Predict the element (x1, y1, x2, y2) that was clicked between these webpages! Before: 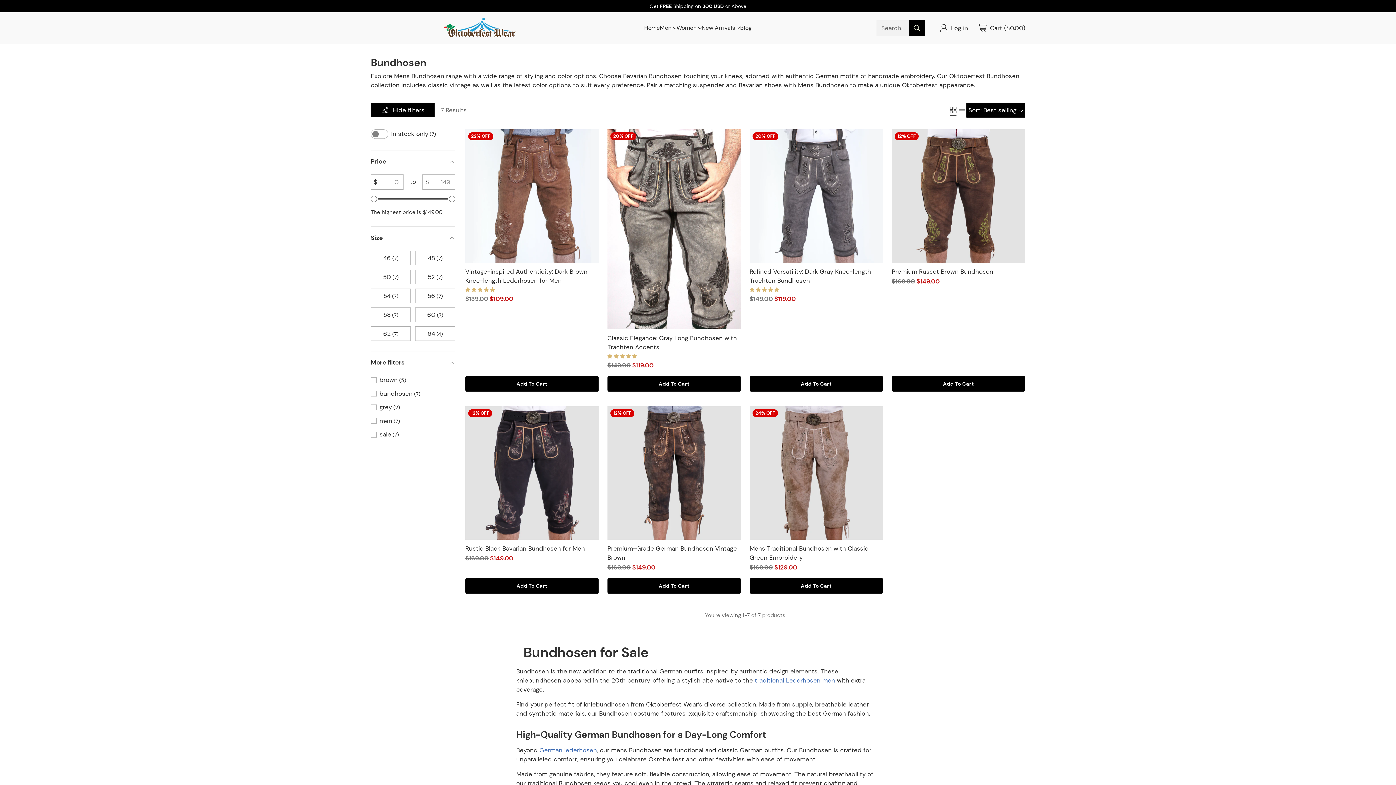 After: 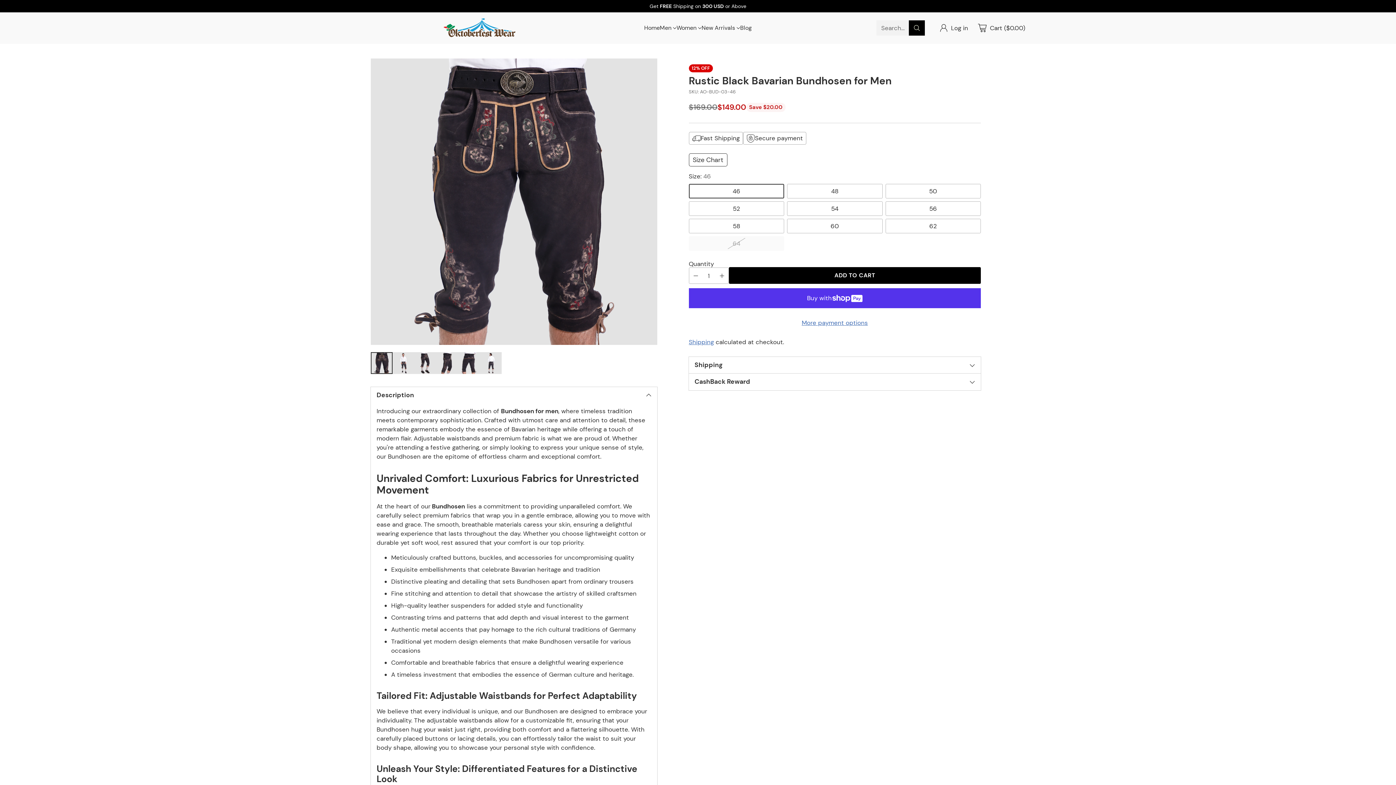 Action: bbox: (465, 406, 598, 540) label: Rustic Black Bavarian Bundhosen for Men